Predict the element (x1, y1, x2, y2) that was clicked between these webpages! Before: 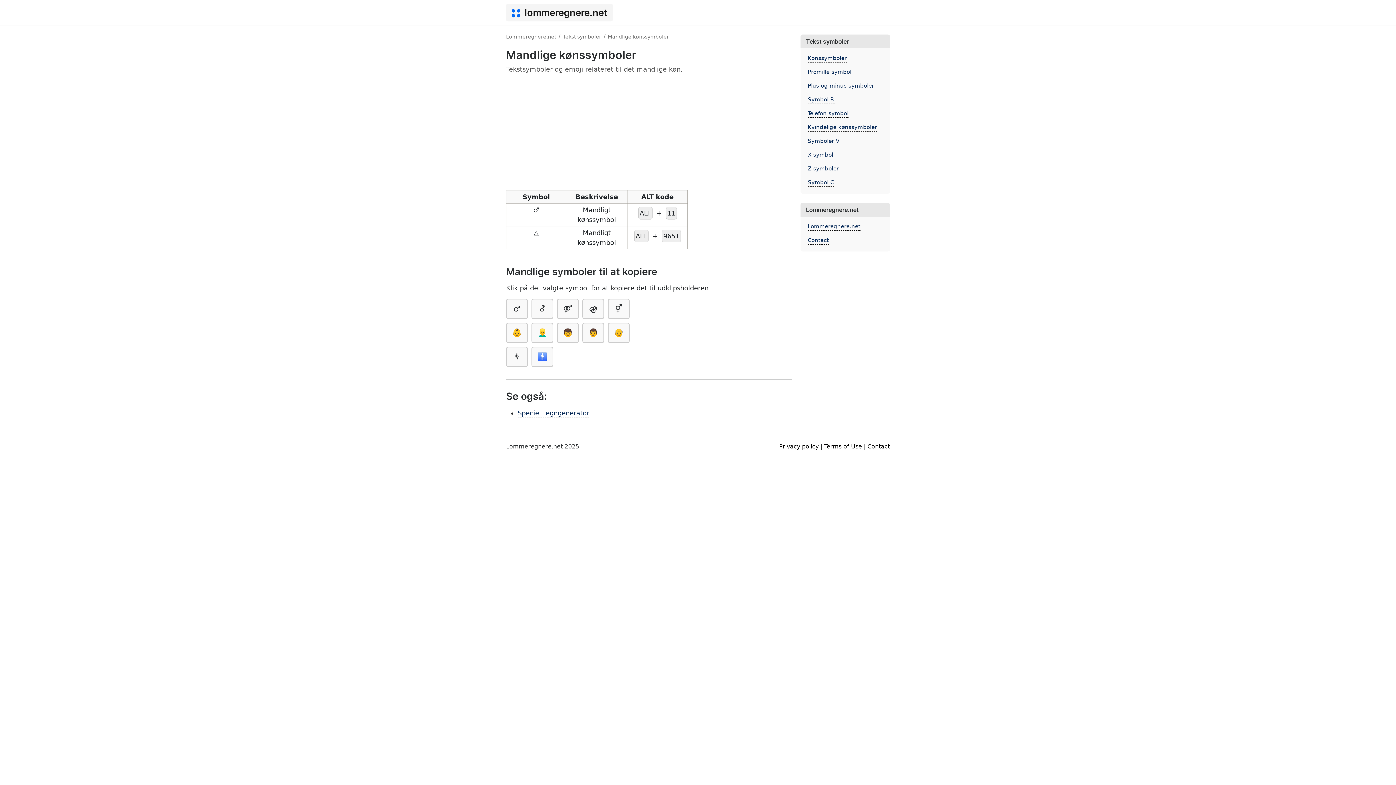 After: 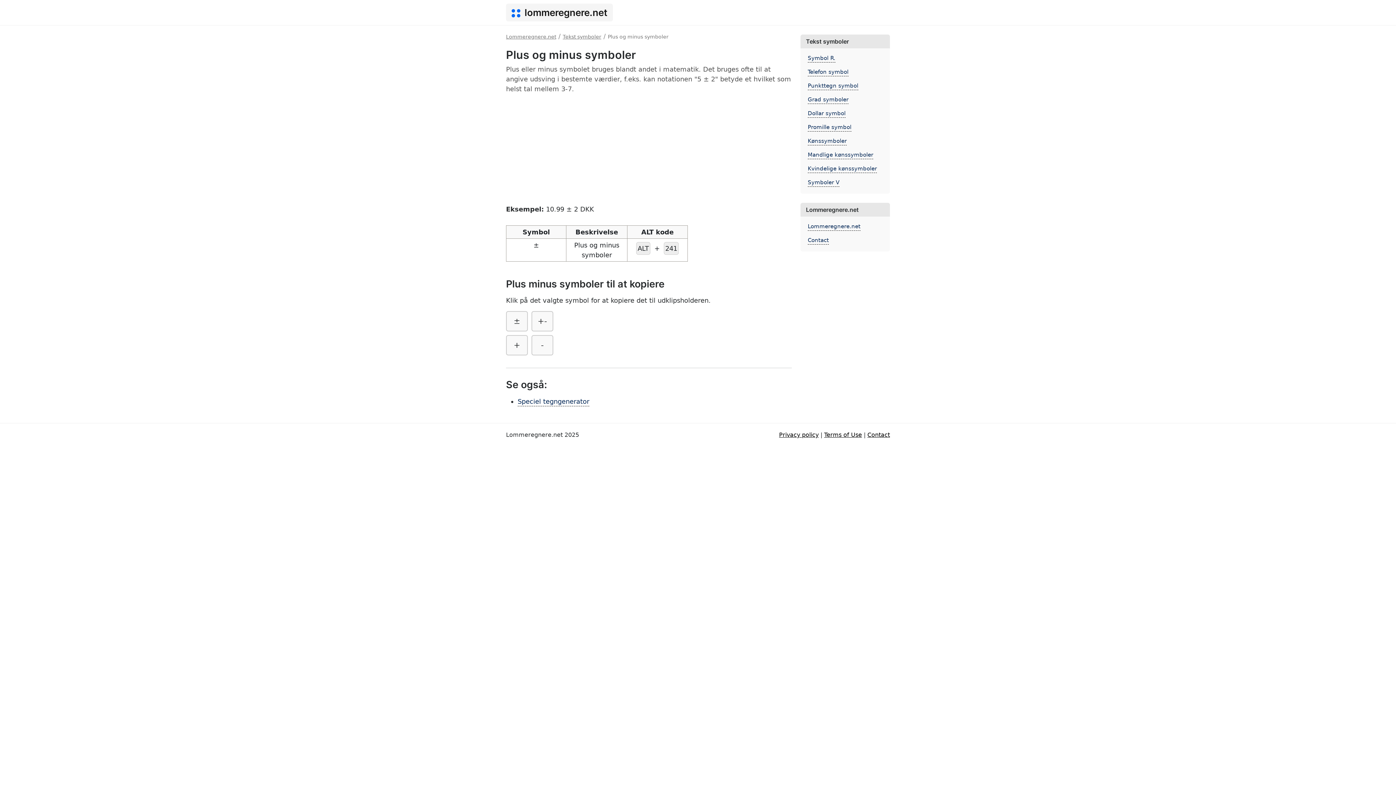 Action: bbox: (808, 82, 874, 90) label: Plus og minus symboler